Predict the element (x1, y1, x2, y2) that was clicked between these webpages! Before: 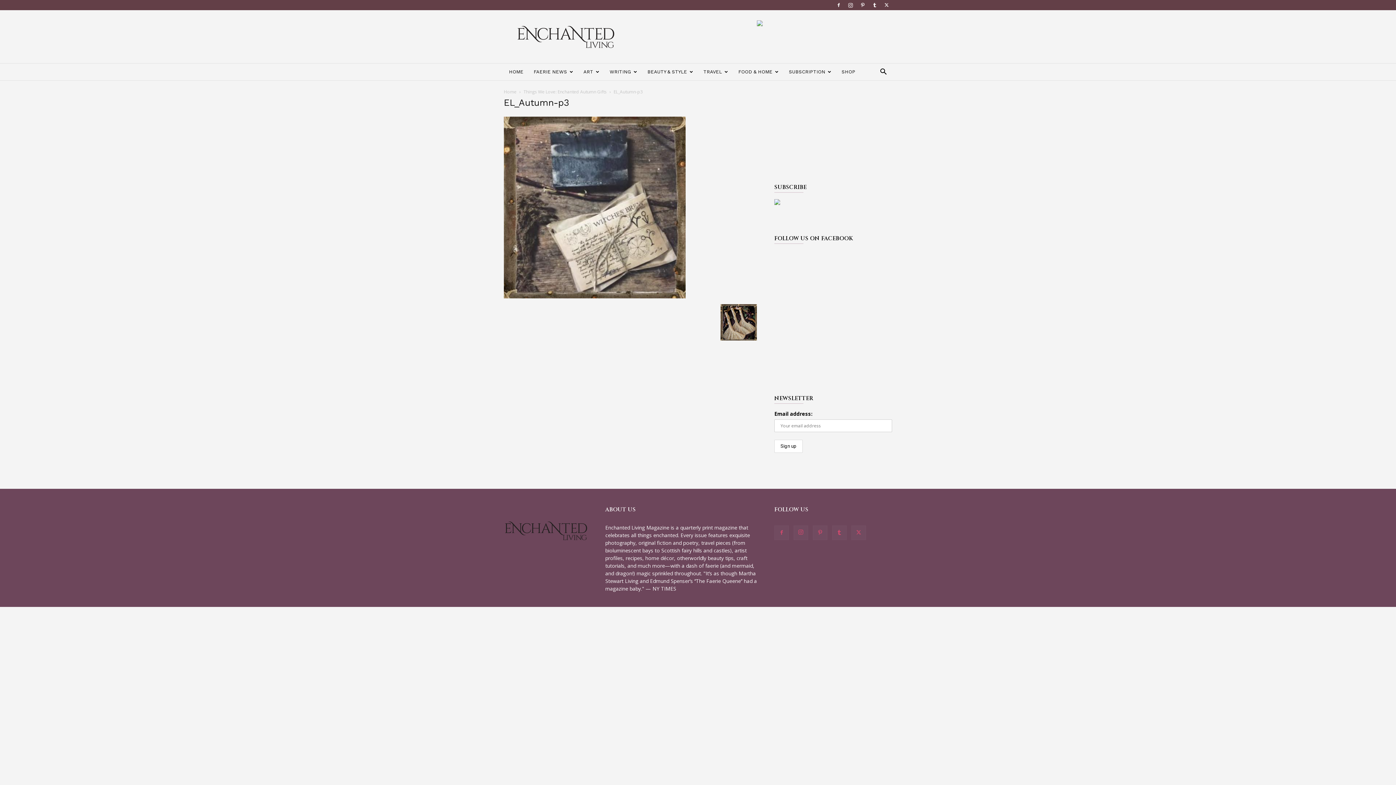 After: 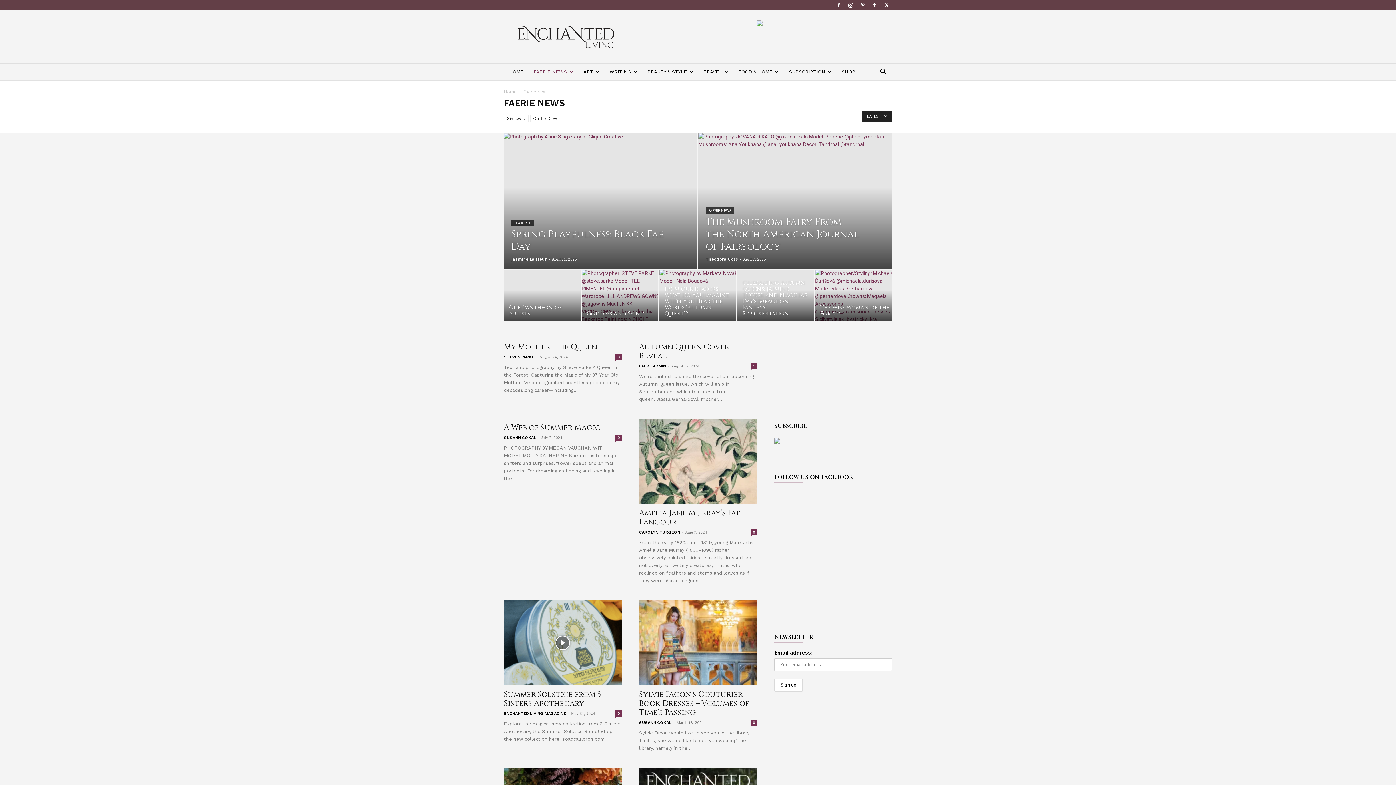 Action: label: FAERIE NEWS bbox: (528, 63, 578, 80)